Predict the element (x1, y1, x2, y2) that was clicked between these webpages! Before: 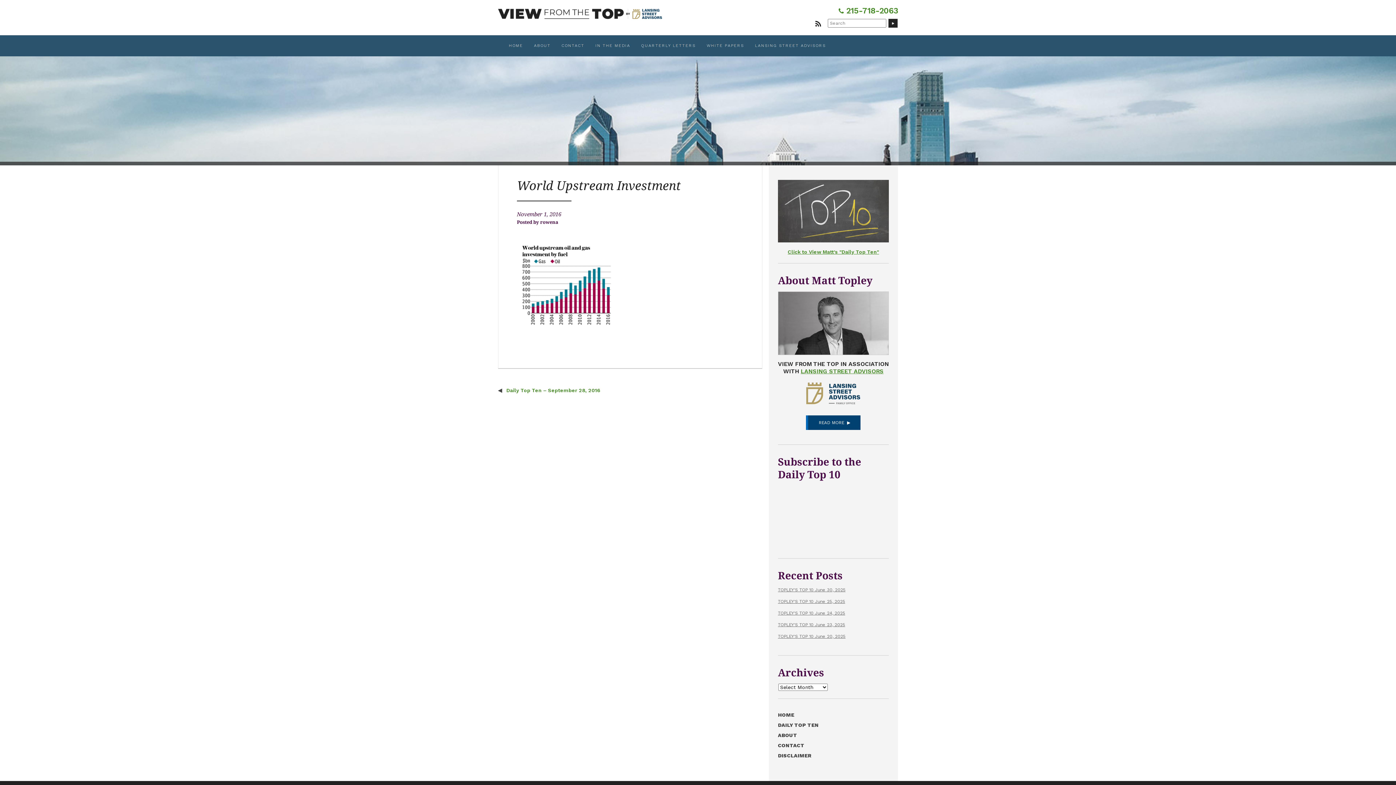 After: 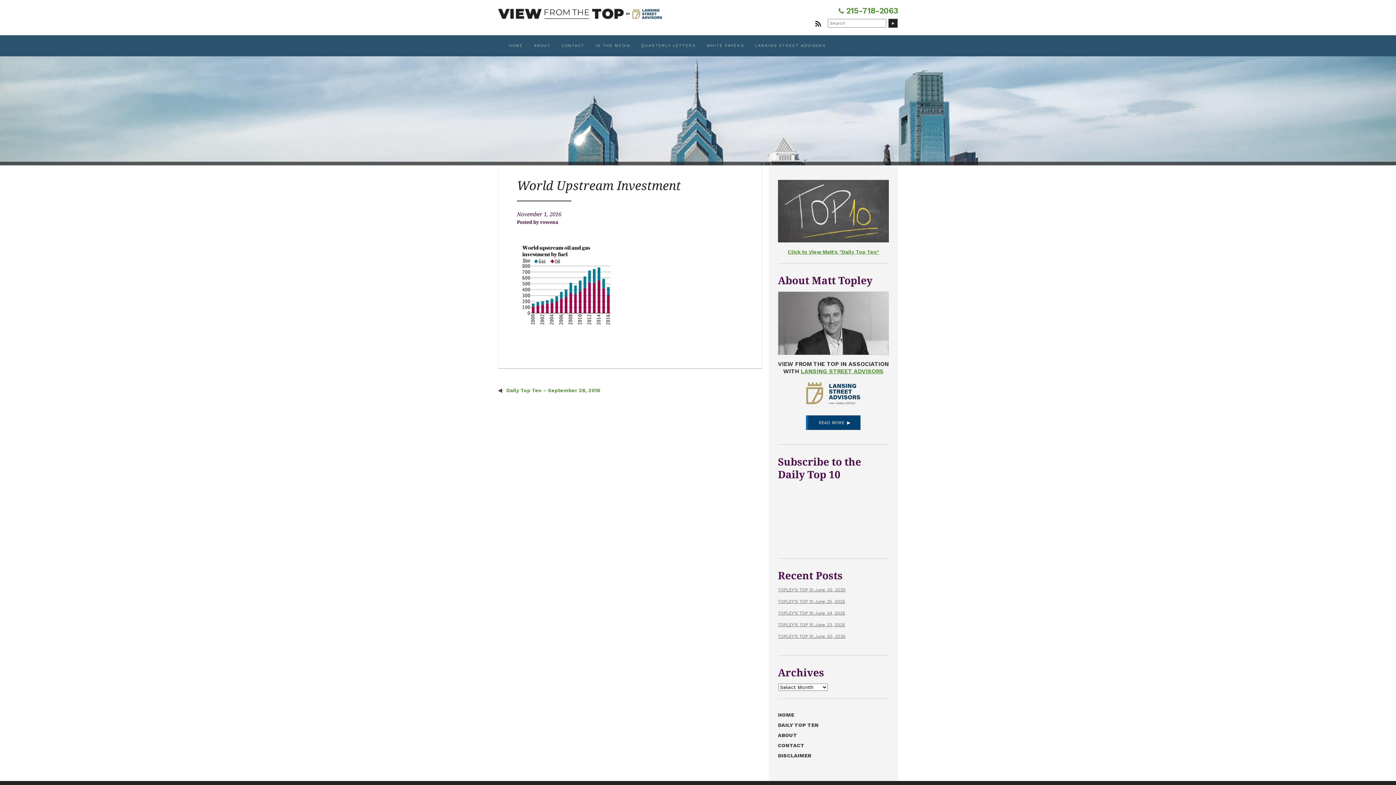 Action: bbox: (815, 21, 822, 27)